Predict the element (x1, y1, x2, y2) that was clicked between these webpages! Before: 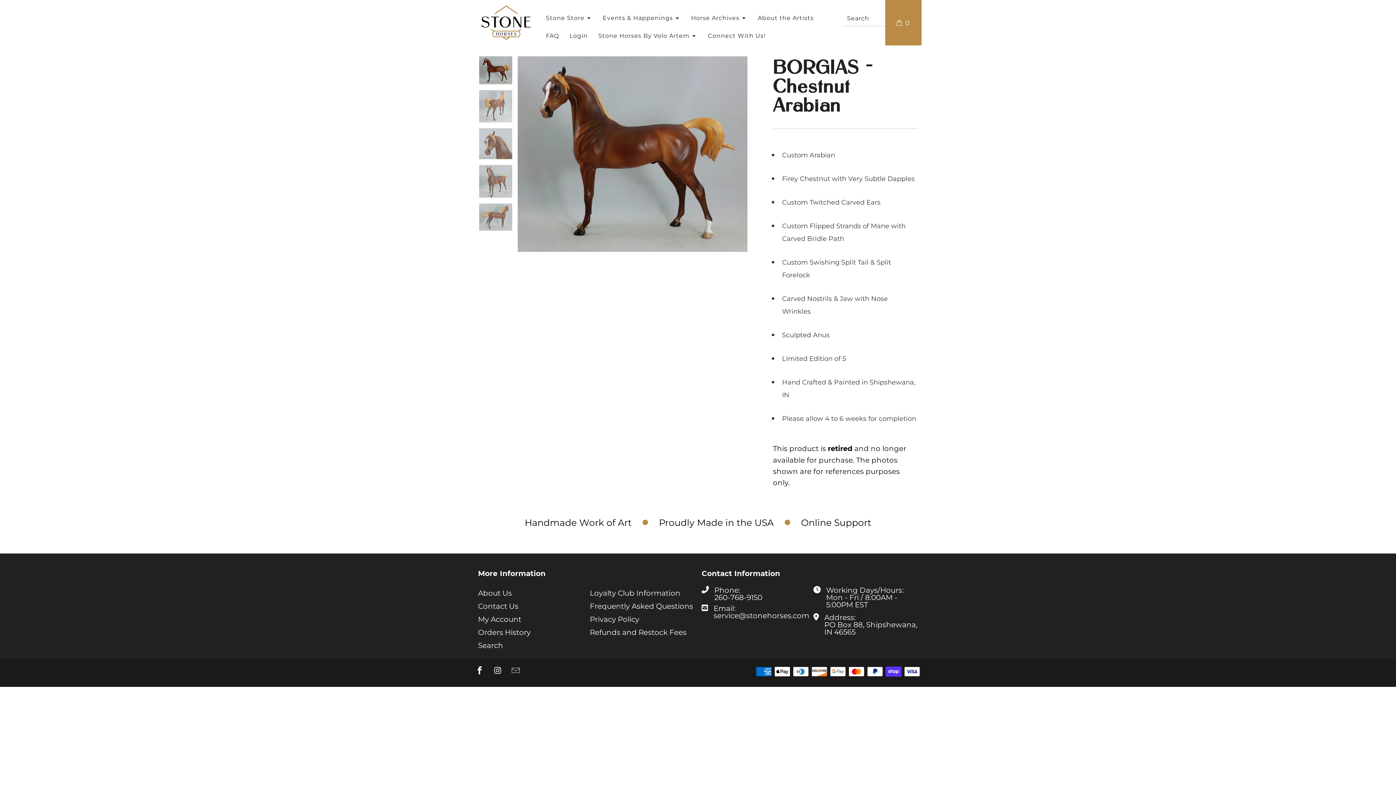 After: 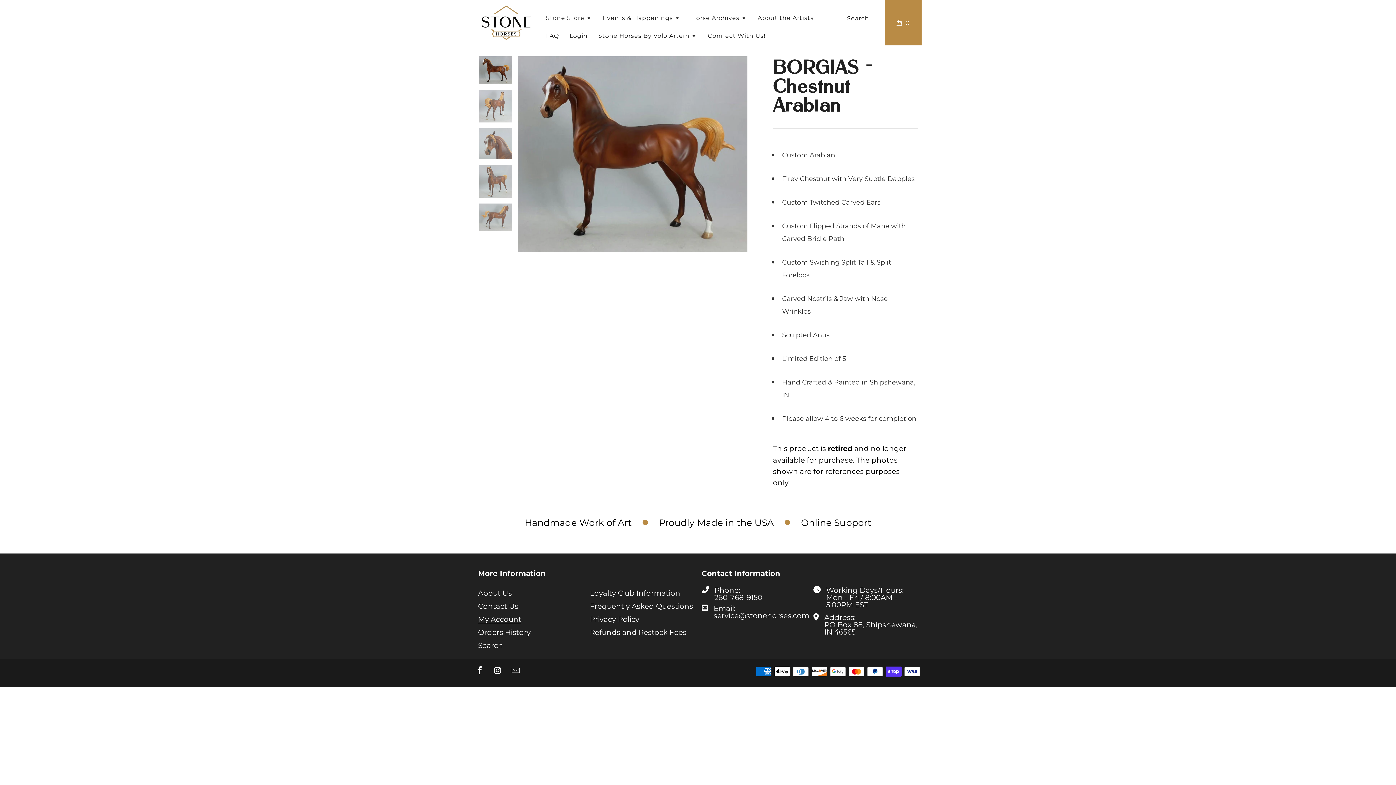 Action: bbox: (478, 614, 521, 623) label: My Account